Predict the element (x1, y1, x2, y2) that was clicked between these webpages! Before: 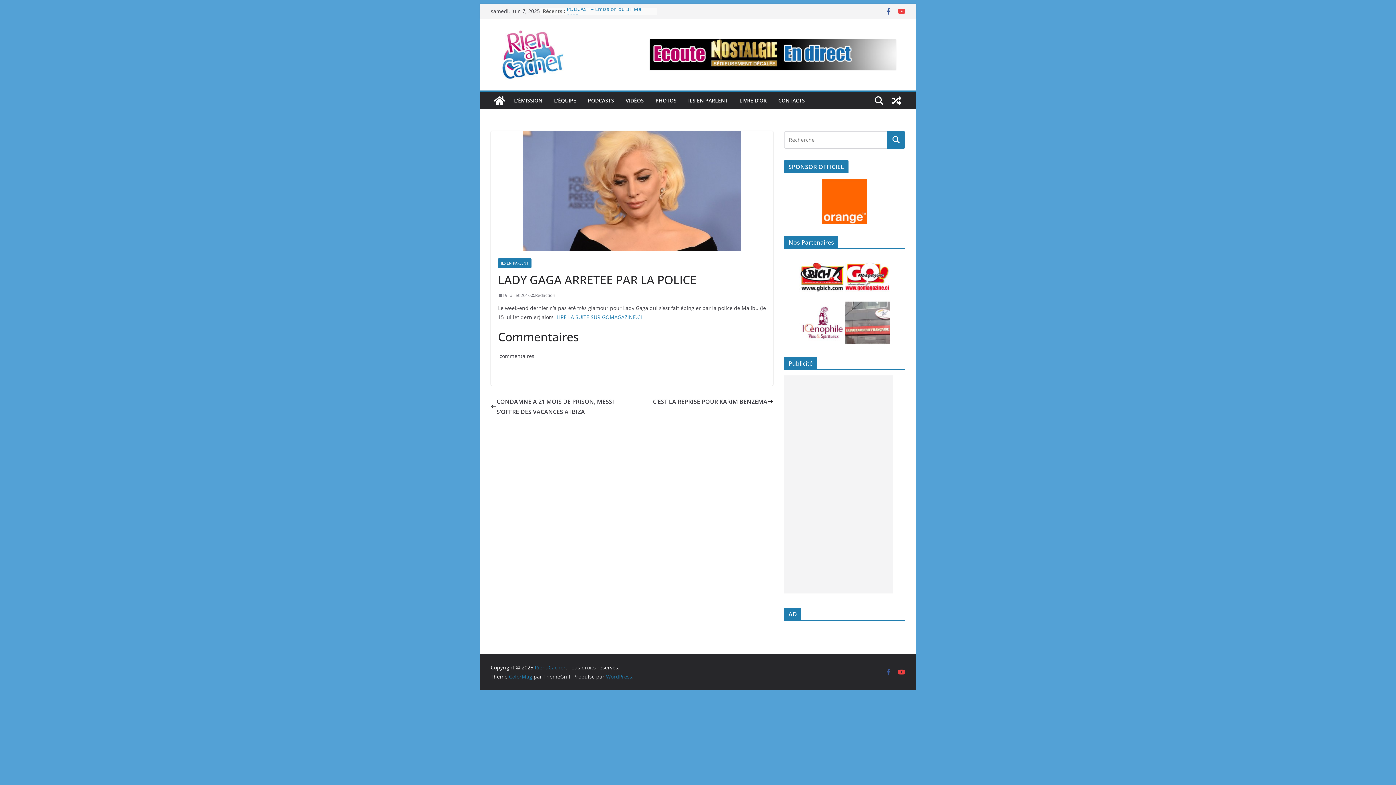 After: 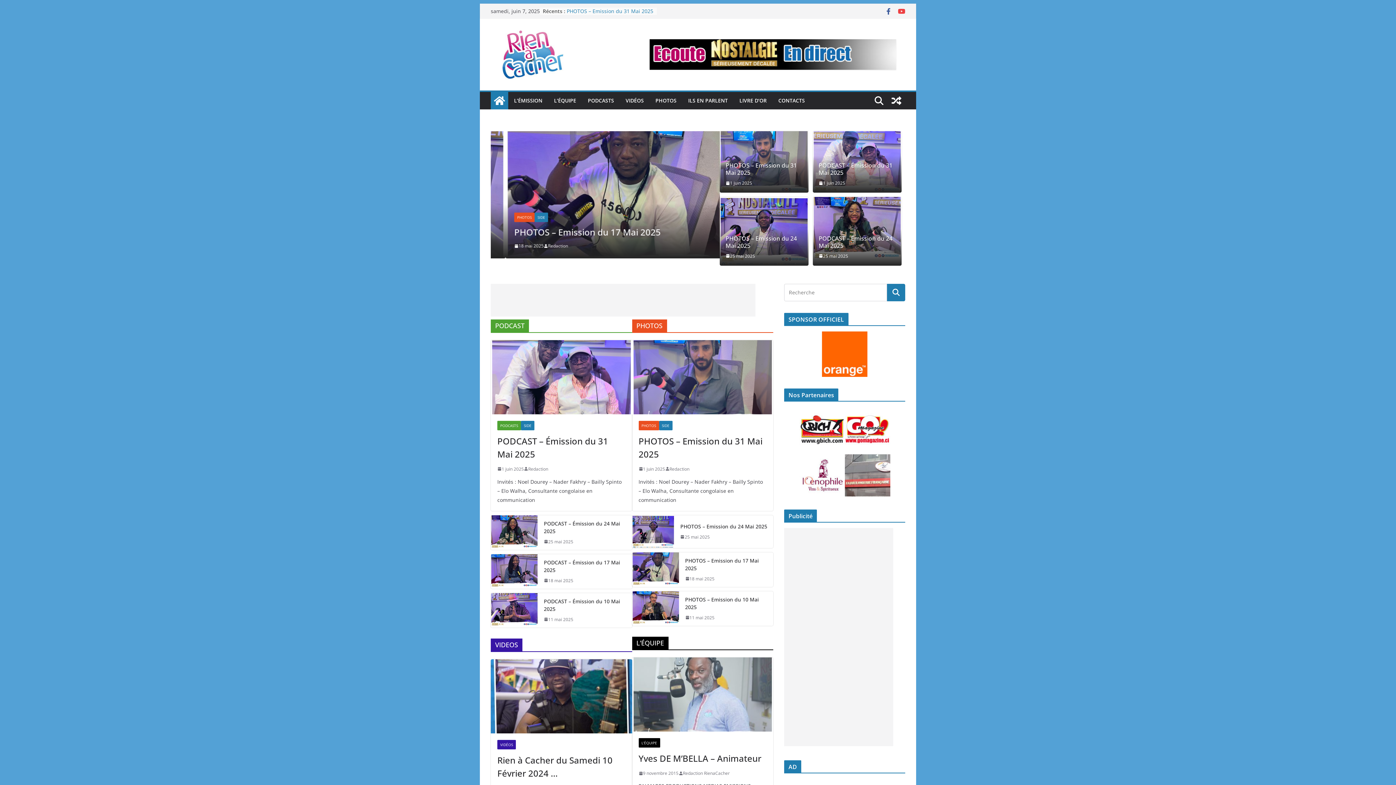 Action: label: Redaction bbox: (535, 291, 555, 299)